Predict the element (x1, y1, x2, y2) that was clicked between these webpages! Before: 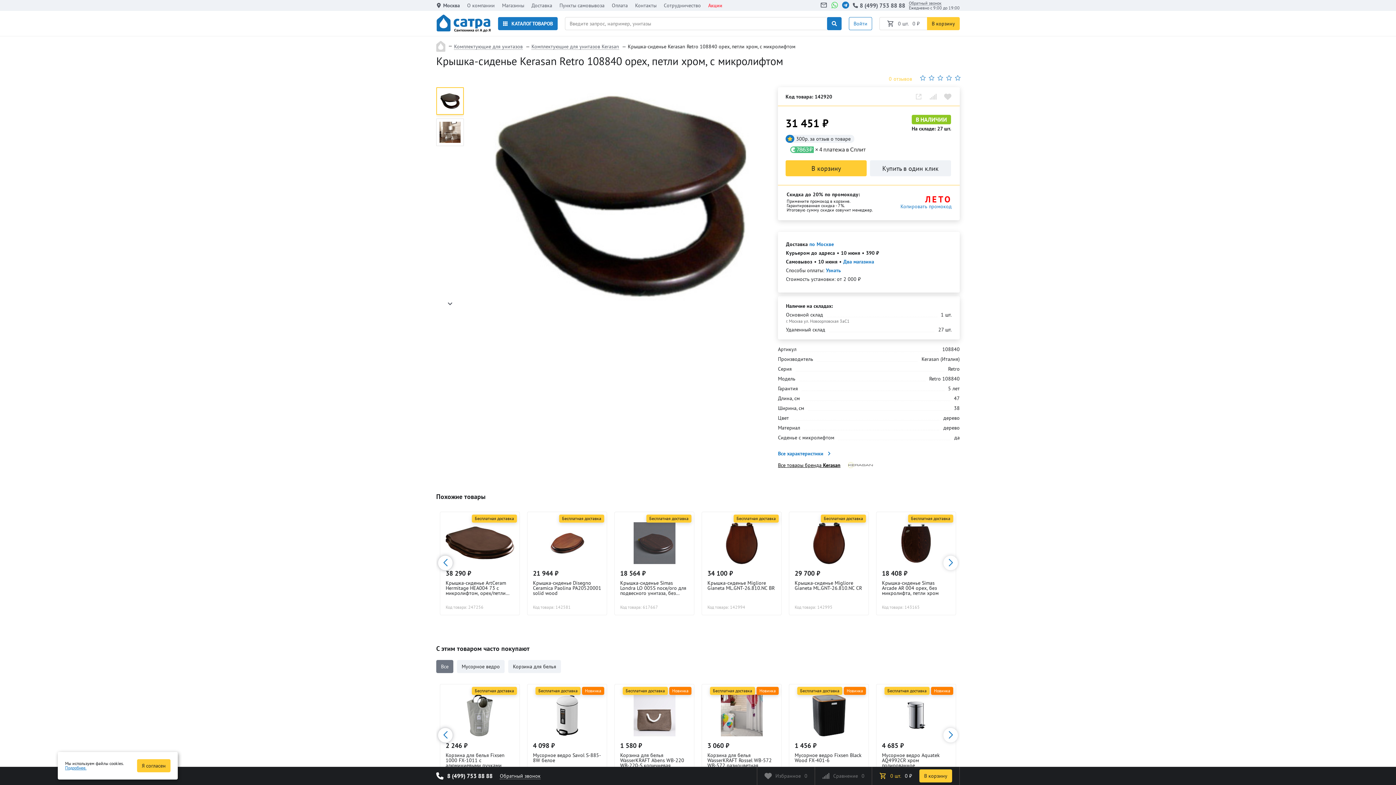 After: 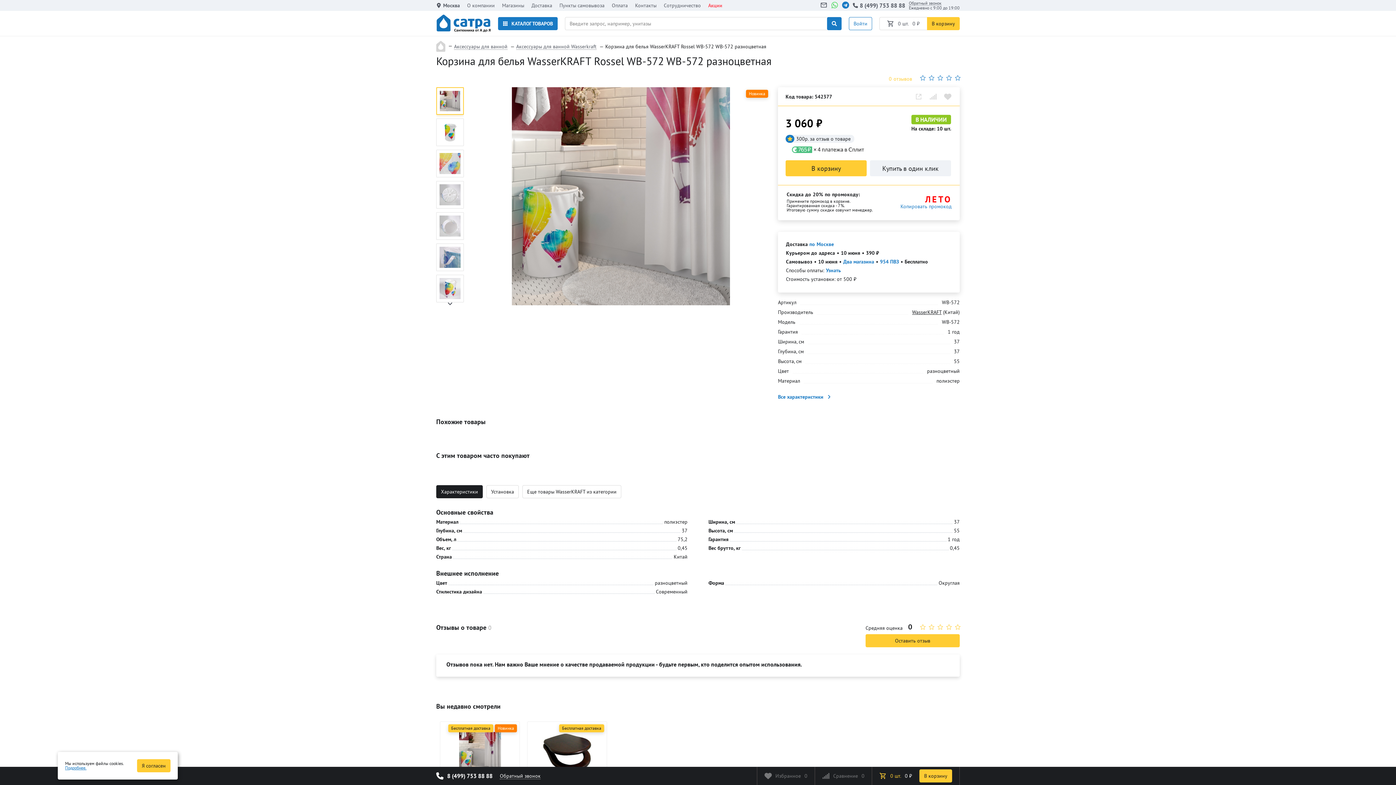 Action: bbox: (707, 693, 776, 737) label: Бесплатная доставка
Новинка